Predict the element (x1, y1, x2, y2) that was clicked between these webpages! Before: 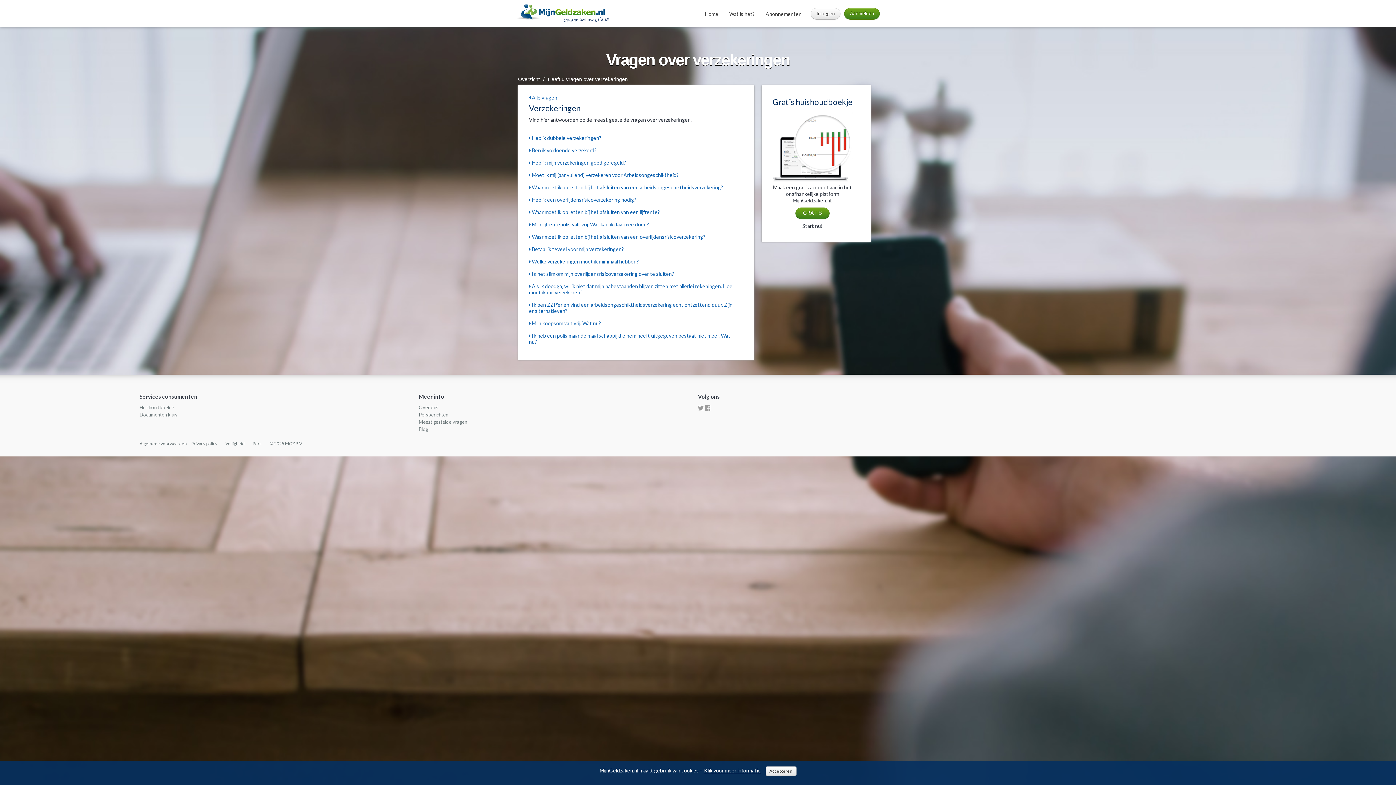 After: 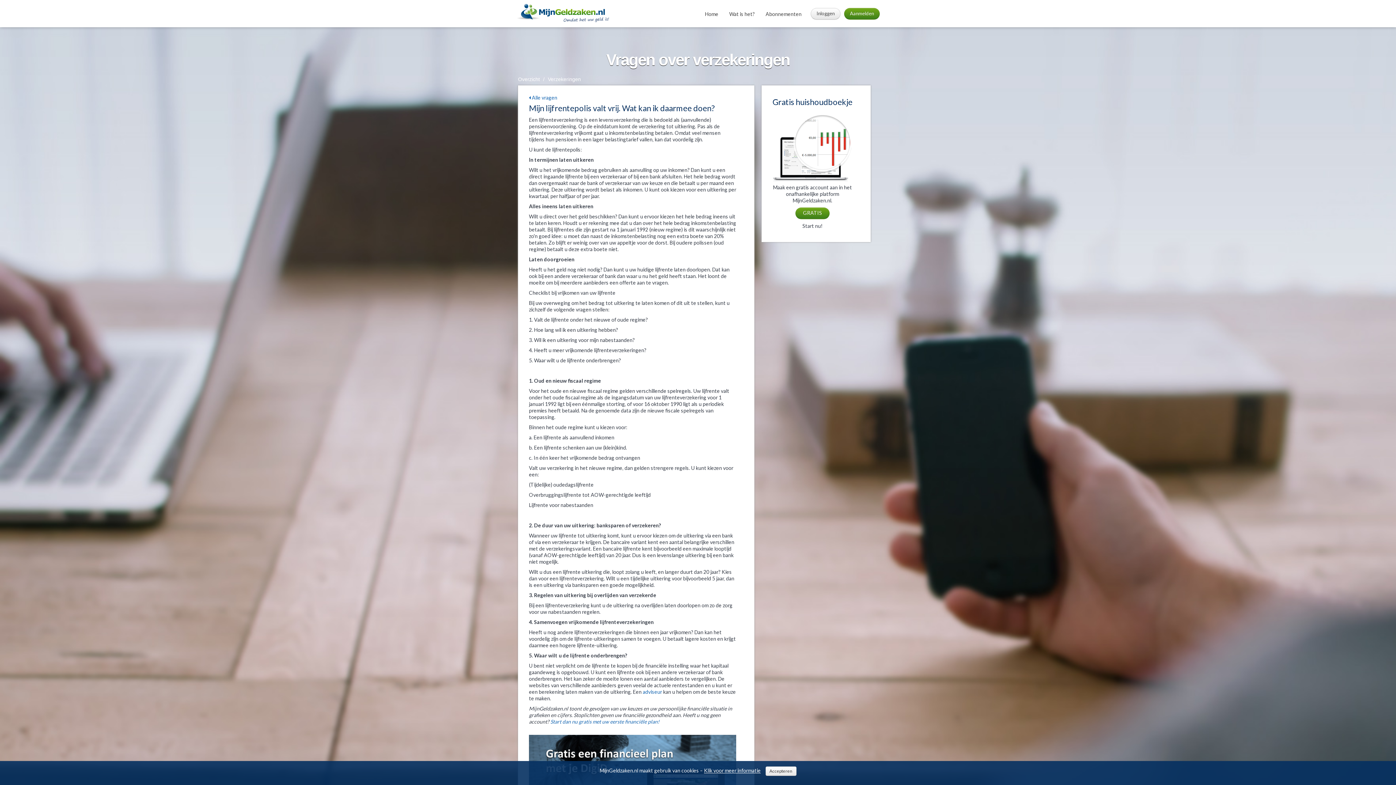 Action: bbox: (529, 221, 649, 227) label:  Mijn lijfrentepolis valt vrij. Wat kan ik daarmee doen?